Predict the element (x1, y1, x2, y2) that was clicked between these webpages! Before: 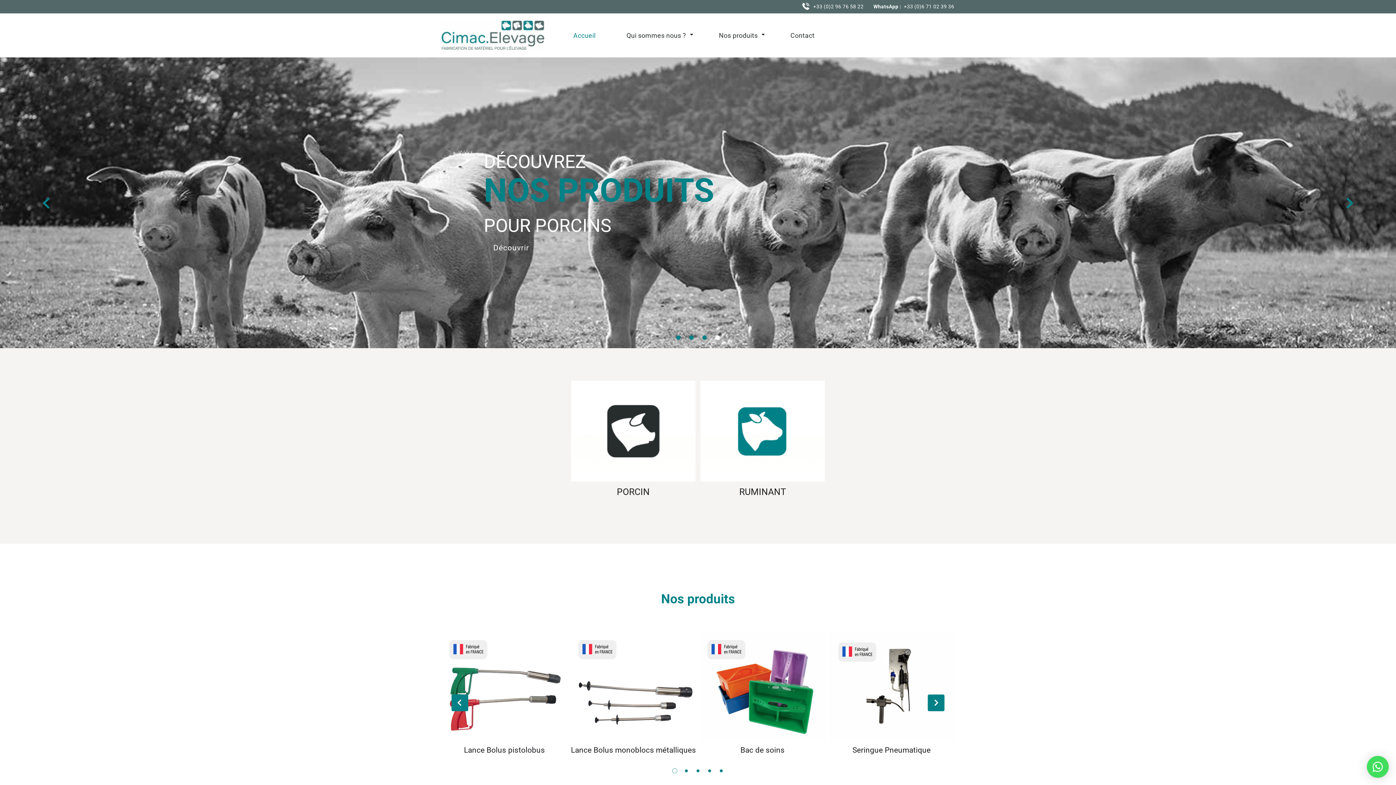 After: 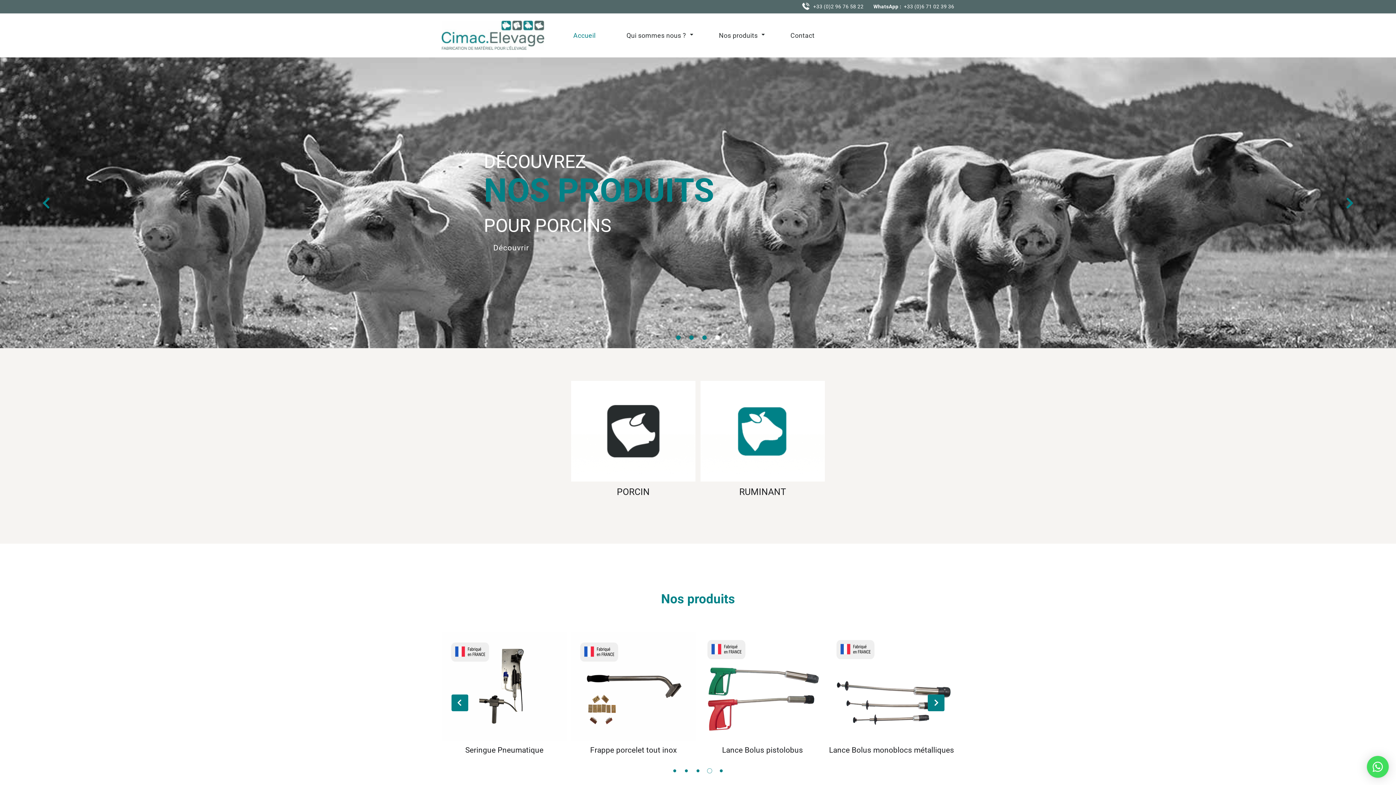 Action: bbox: (708, 769, 711, 772) label: 4 of 2